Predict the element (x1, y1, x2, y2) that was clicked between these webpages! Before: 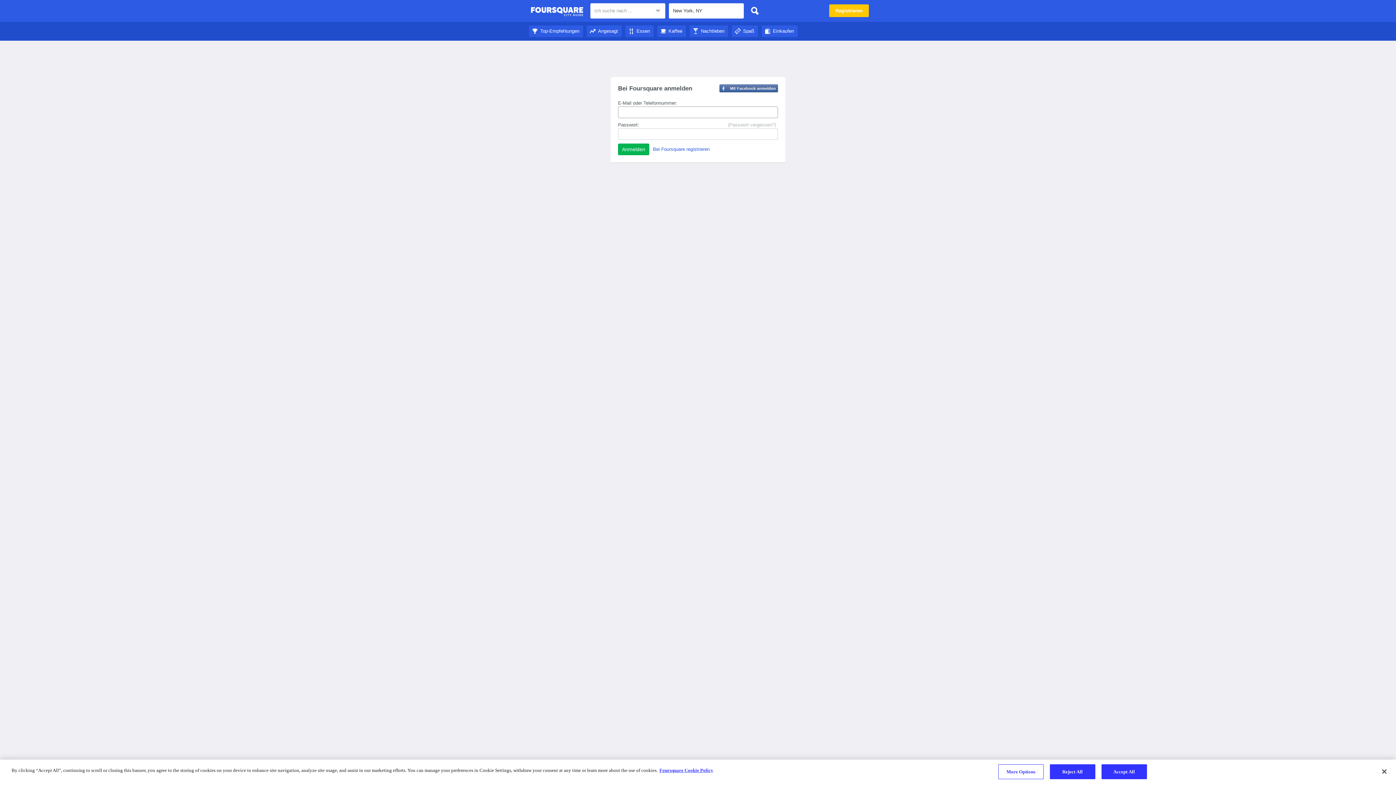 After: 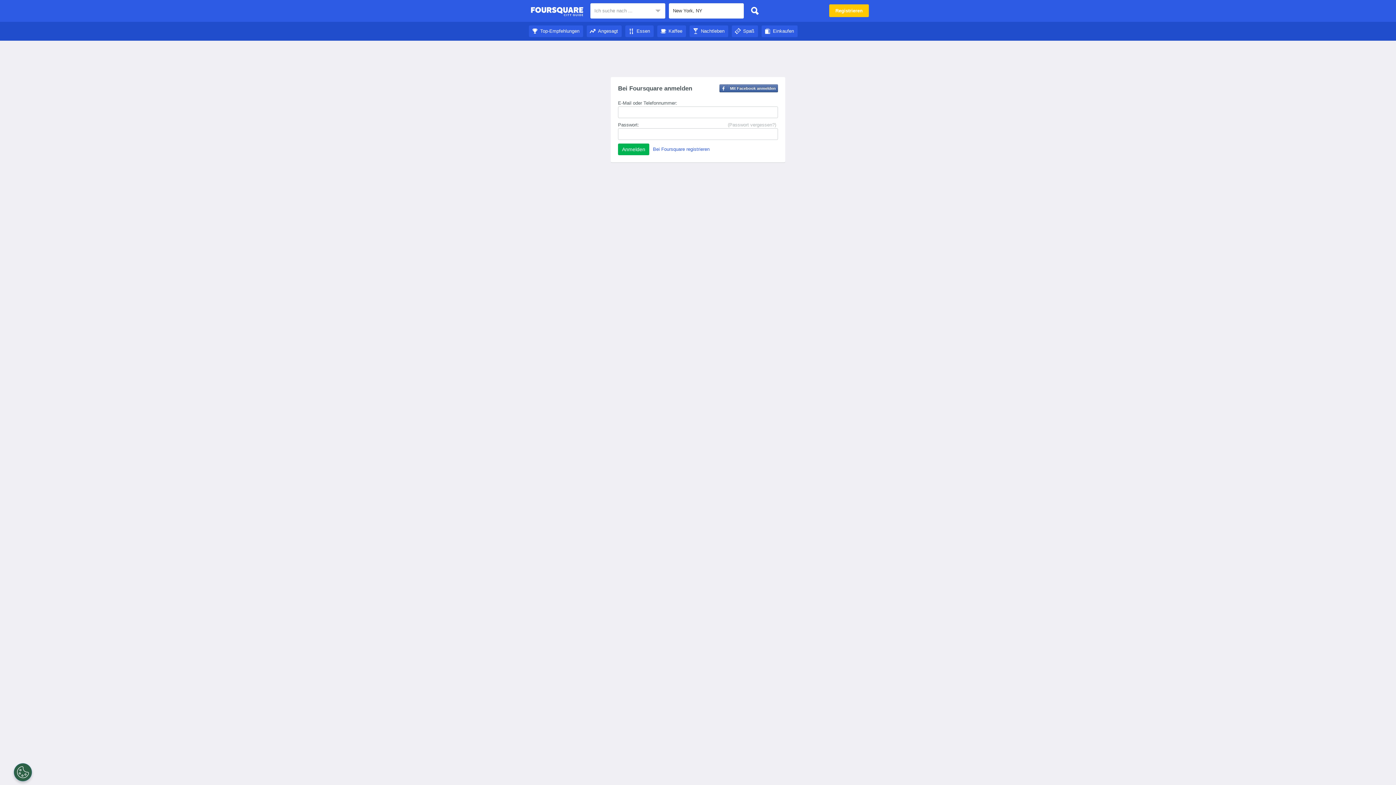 Action: bbox: (1101, 764, 1147, 779) label: Accept All